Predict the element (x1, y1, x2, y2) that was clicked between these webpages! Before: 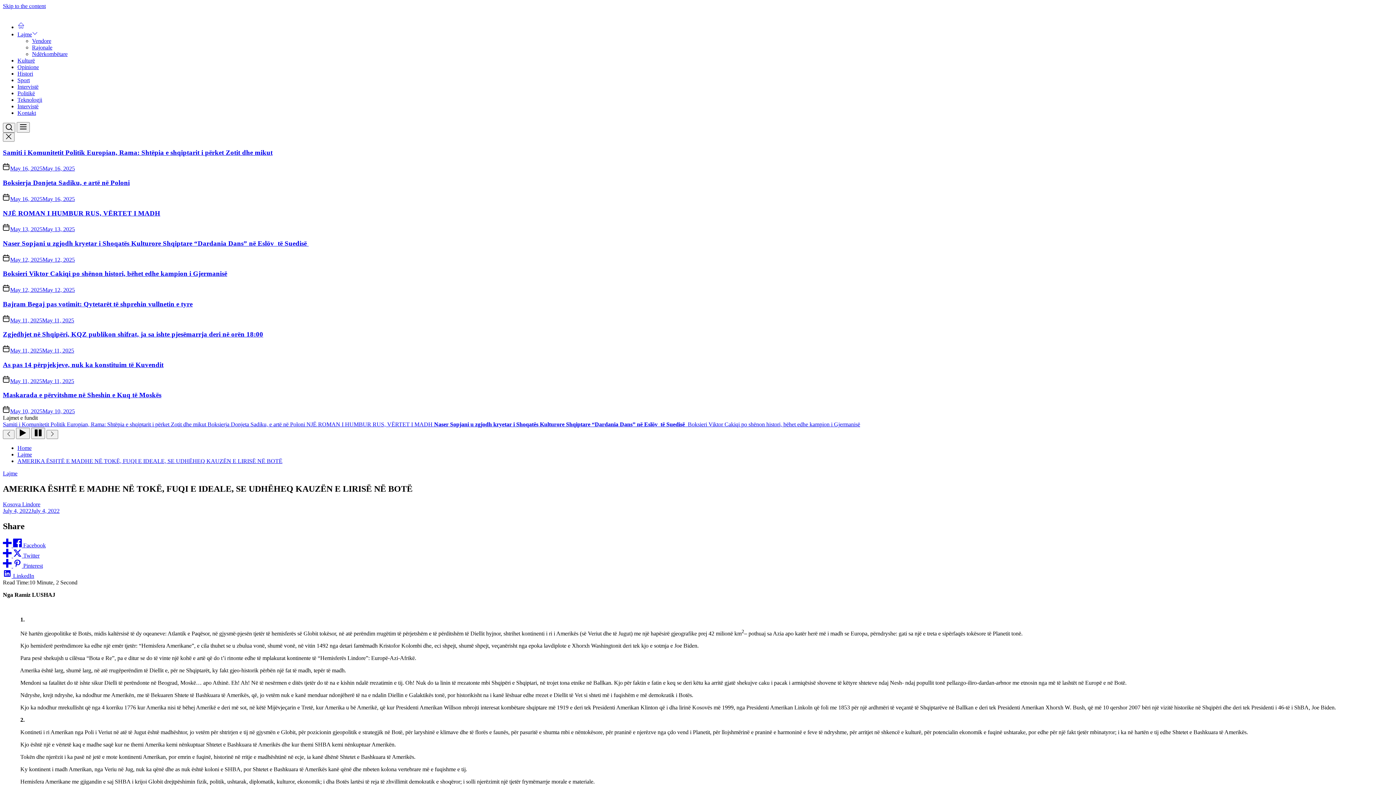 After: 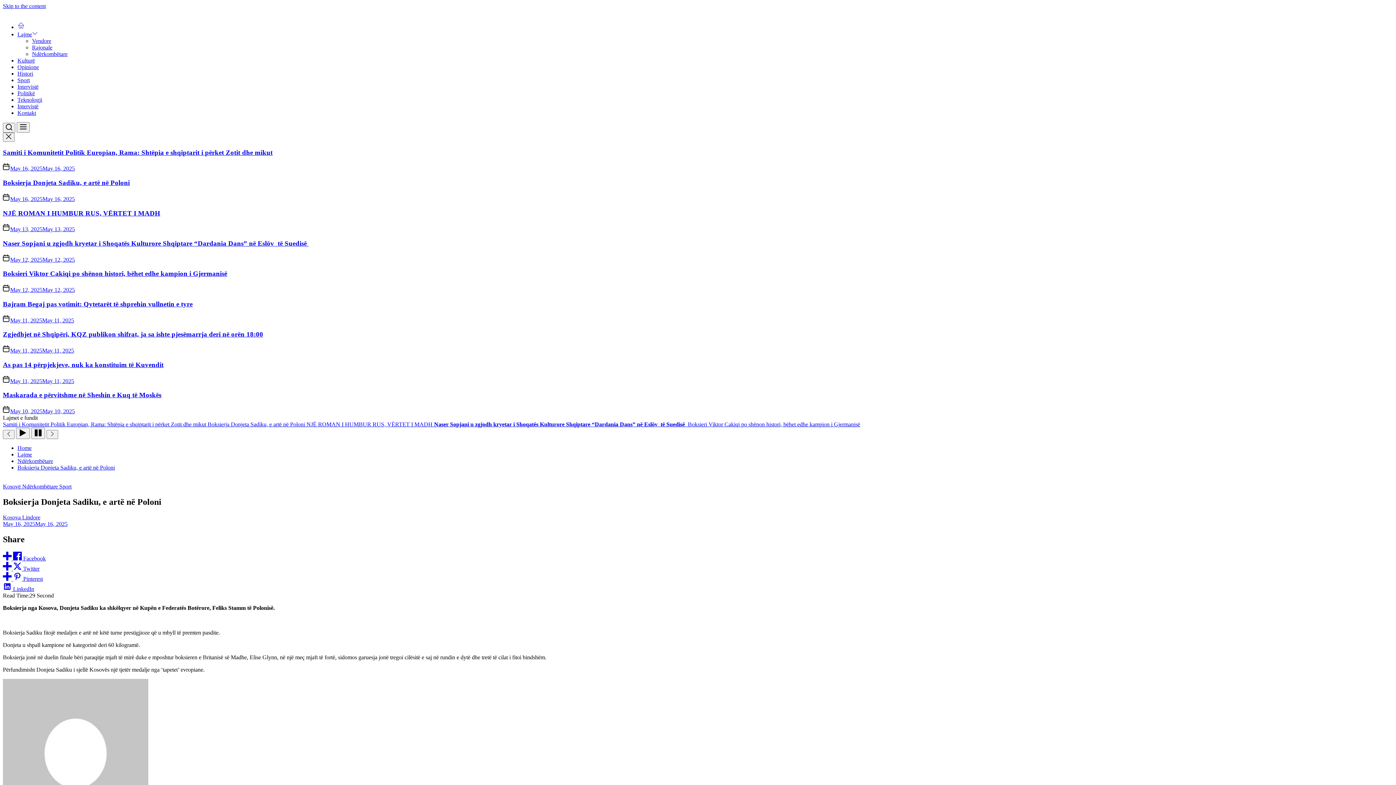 Action: bbox: (207, 421, 306, 427) label: Boksierja Donjeta Sadiku, e artë në Poloni 